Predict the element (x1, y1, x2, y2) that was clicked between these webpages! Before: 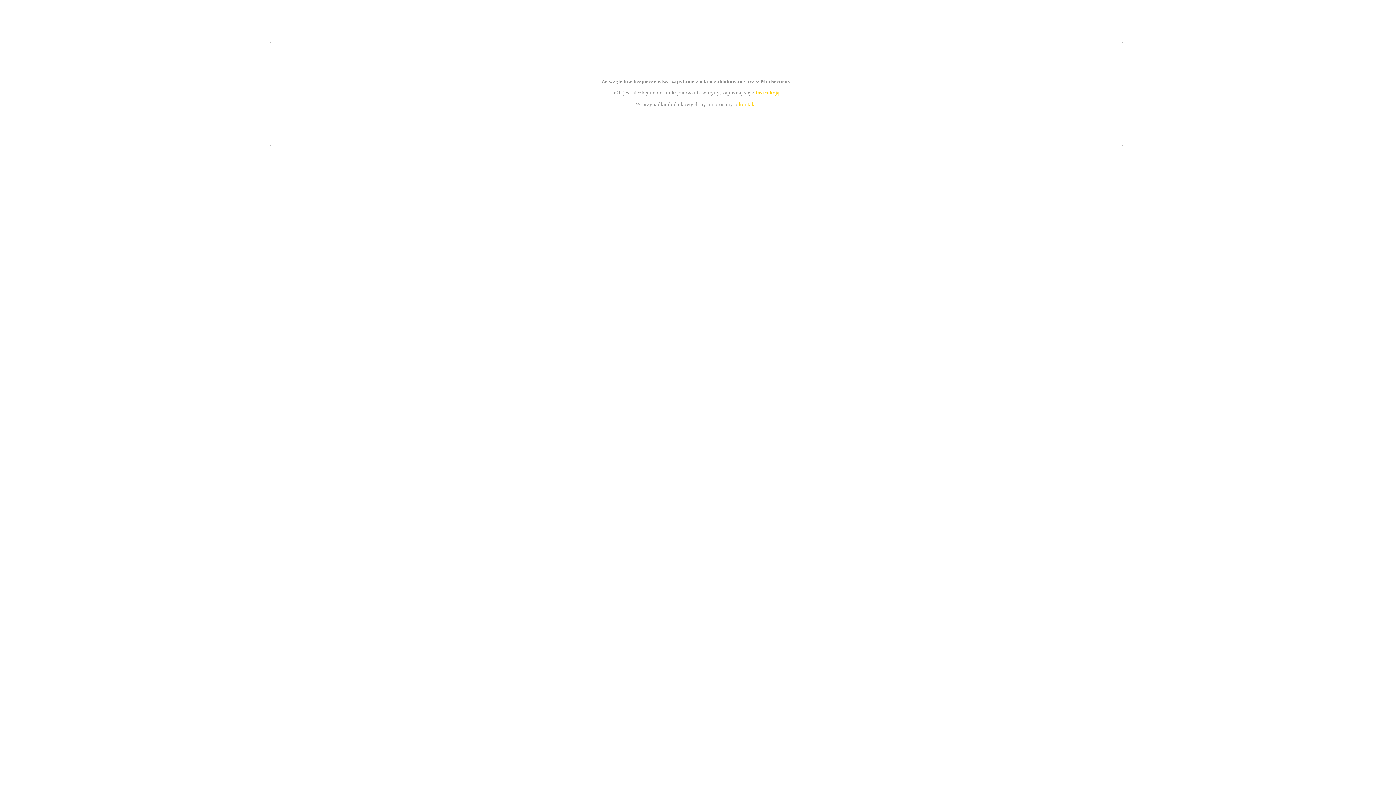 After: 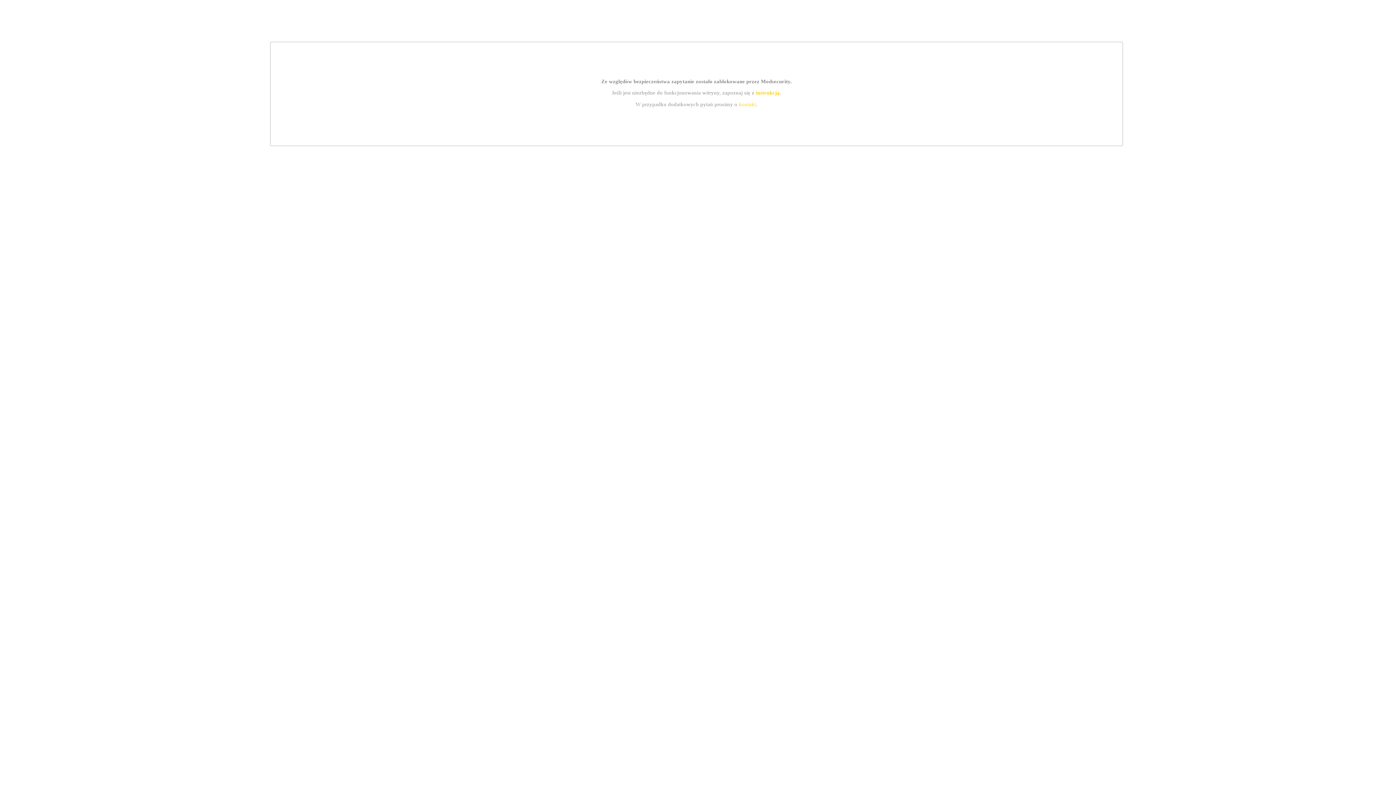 Action: label: instrukcją bbox: (755, 89, 779, 95)